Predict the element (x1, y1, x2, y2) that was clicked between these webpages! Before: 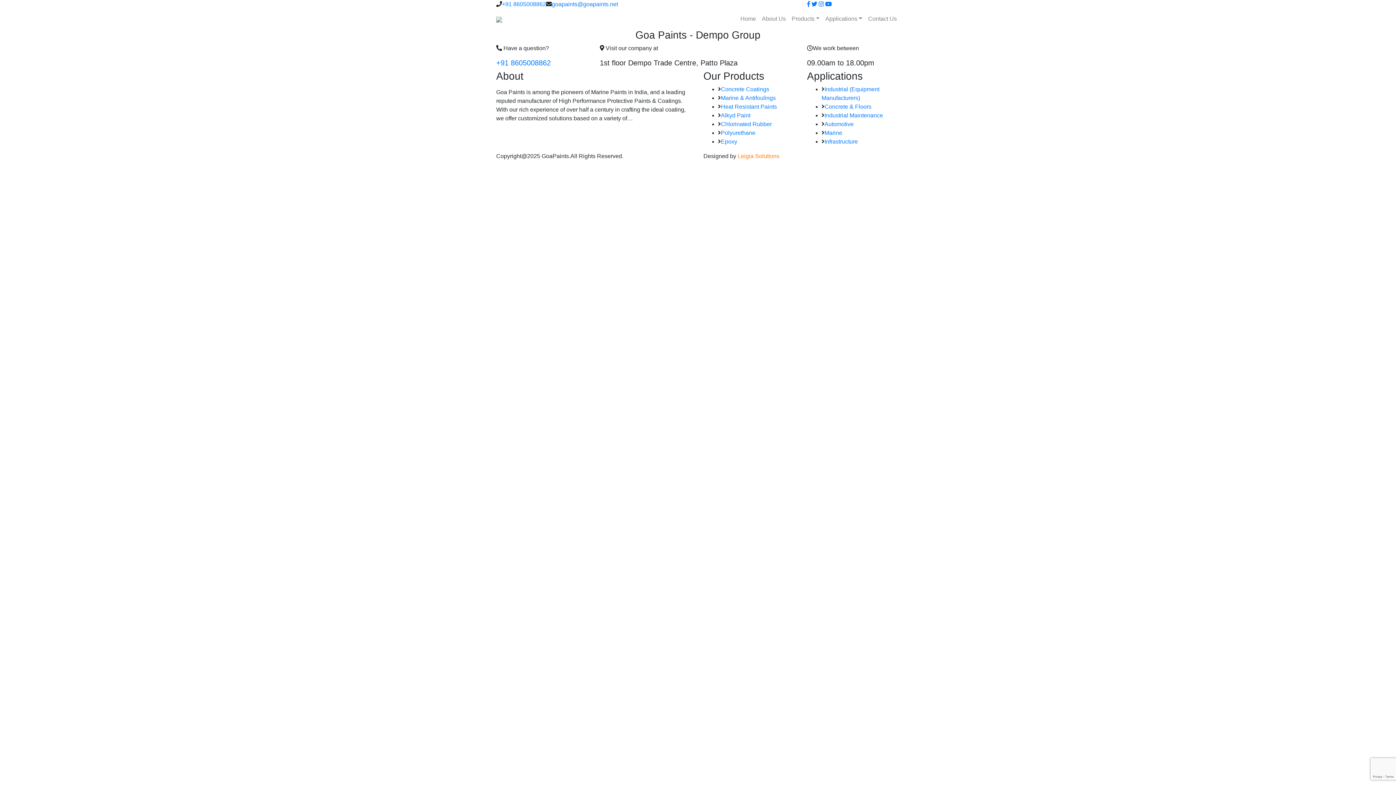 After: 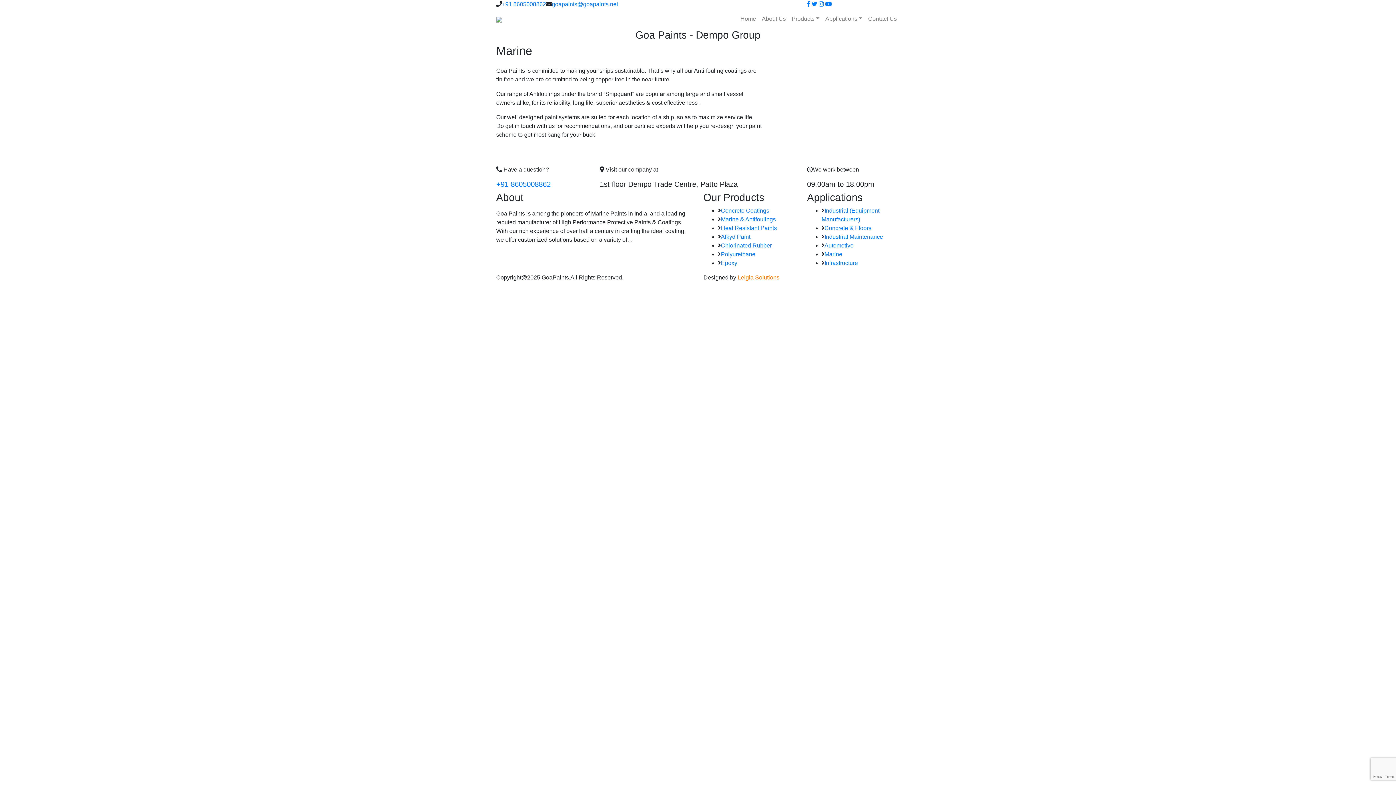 Action: bbox: (824, 129, 842, 136) label: Marine